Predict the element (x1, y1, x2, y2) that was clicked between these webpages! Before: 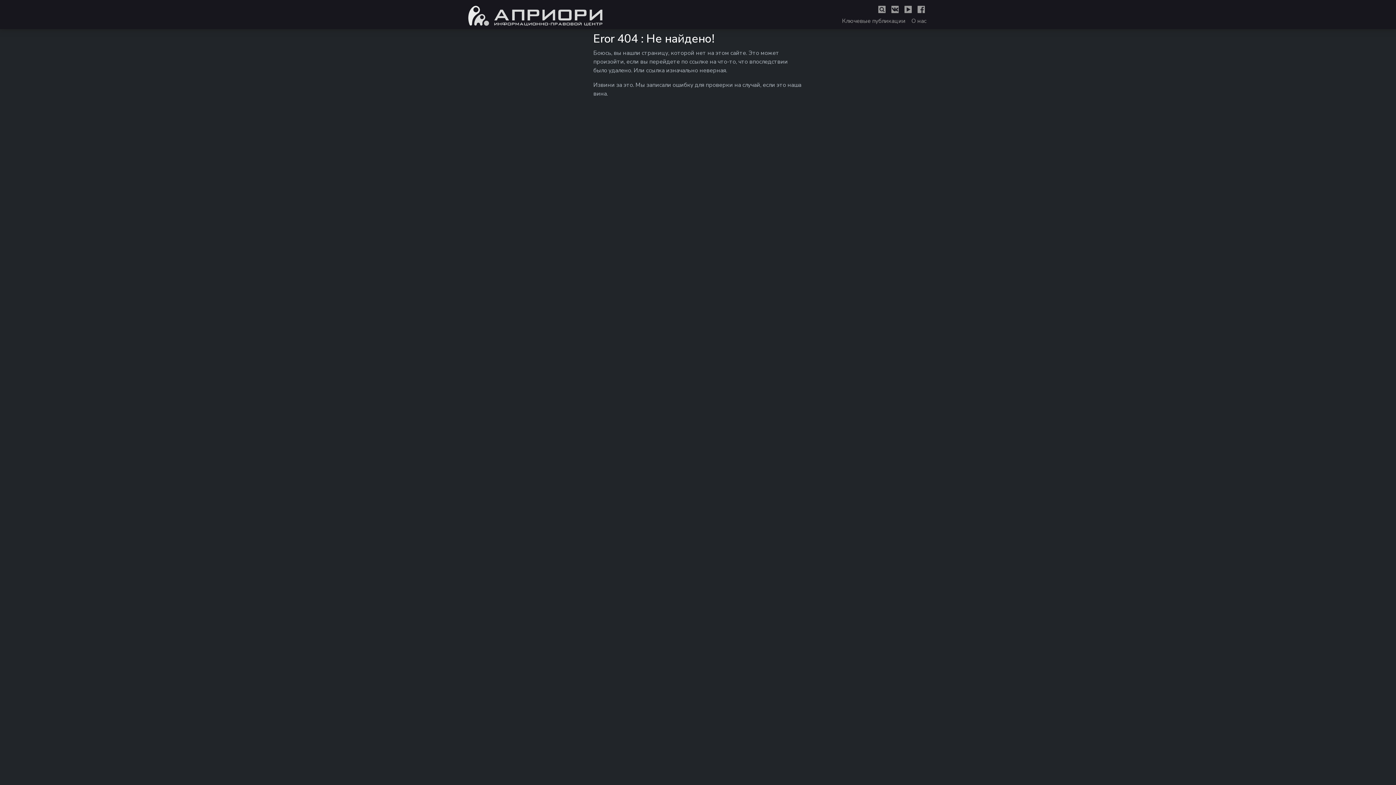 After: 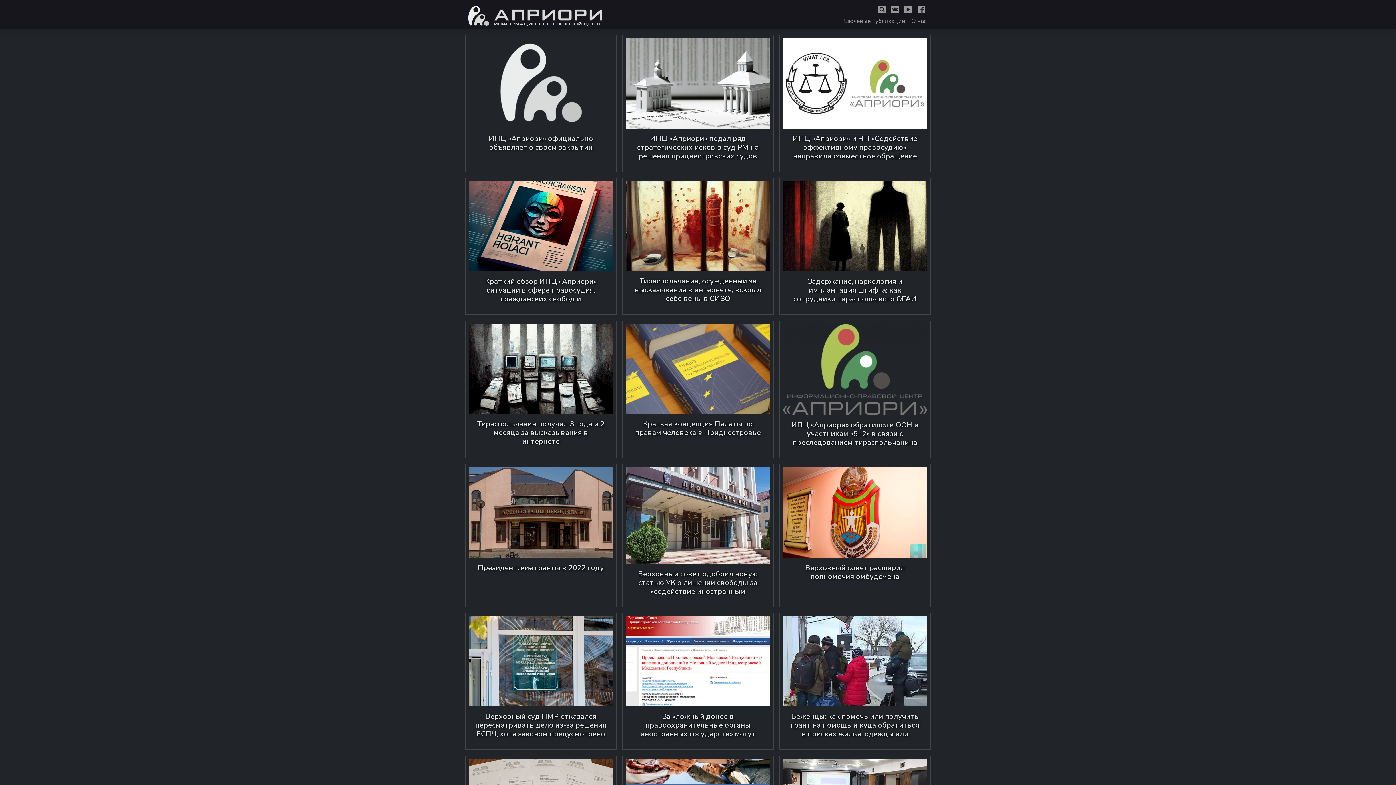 Action: bbox: (468, 11, 602, 19)